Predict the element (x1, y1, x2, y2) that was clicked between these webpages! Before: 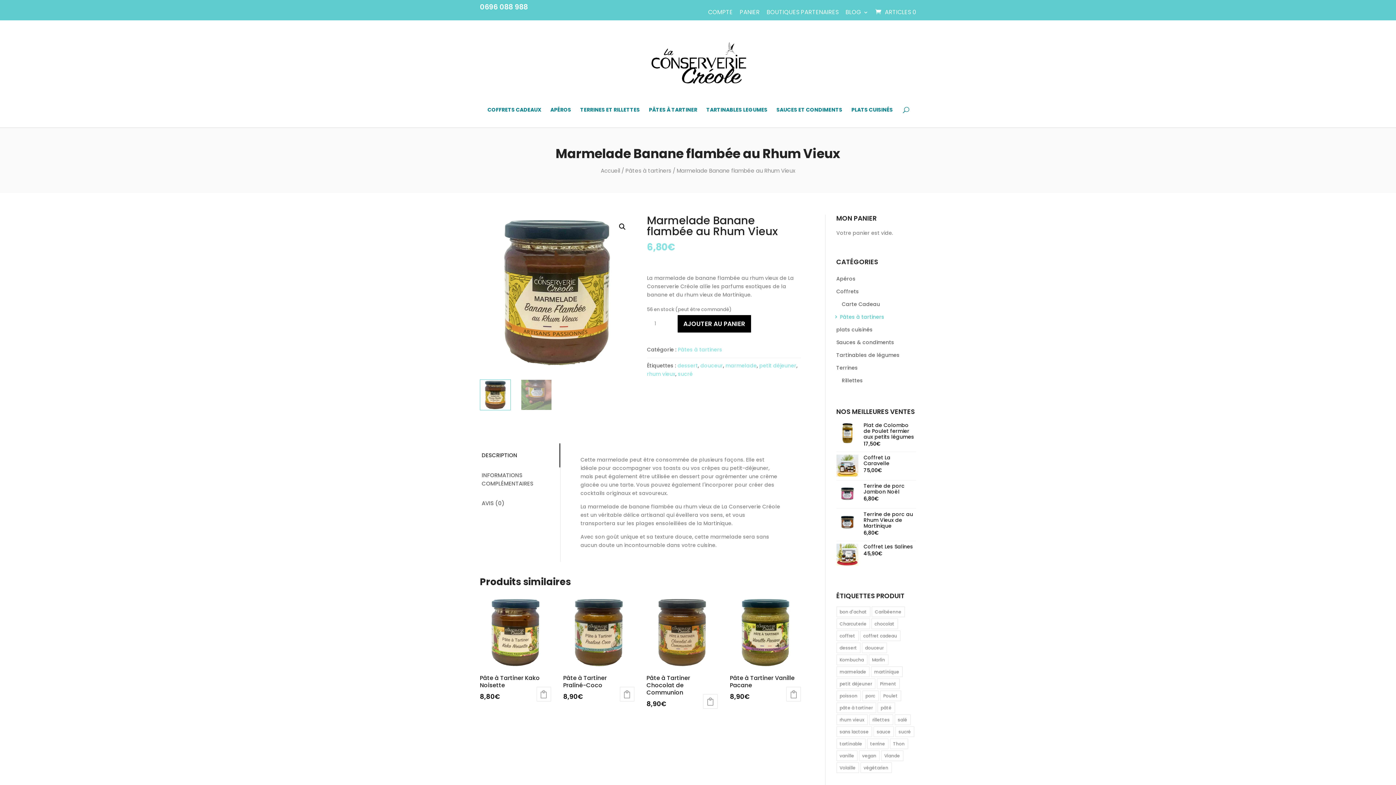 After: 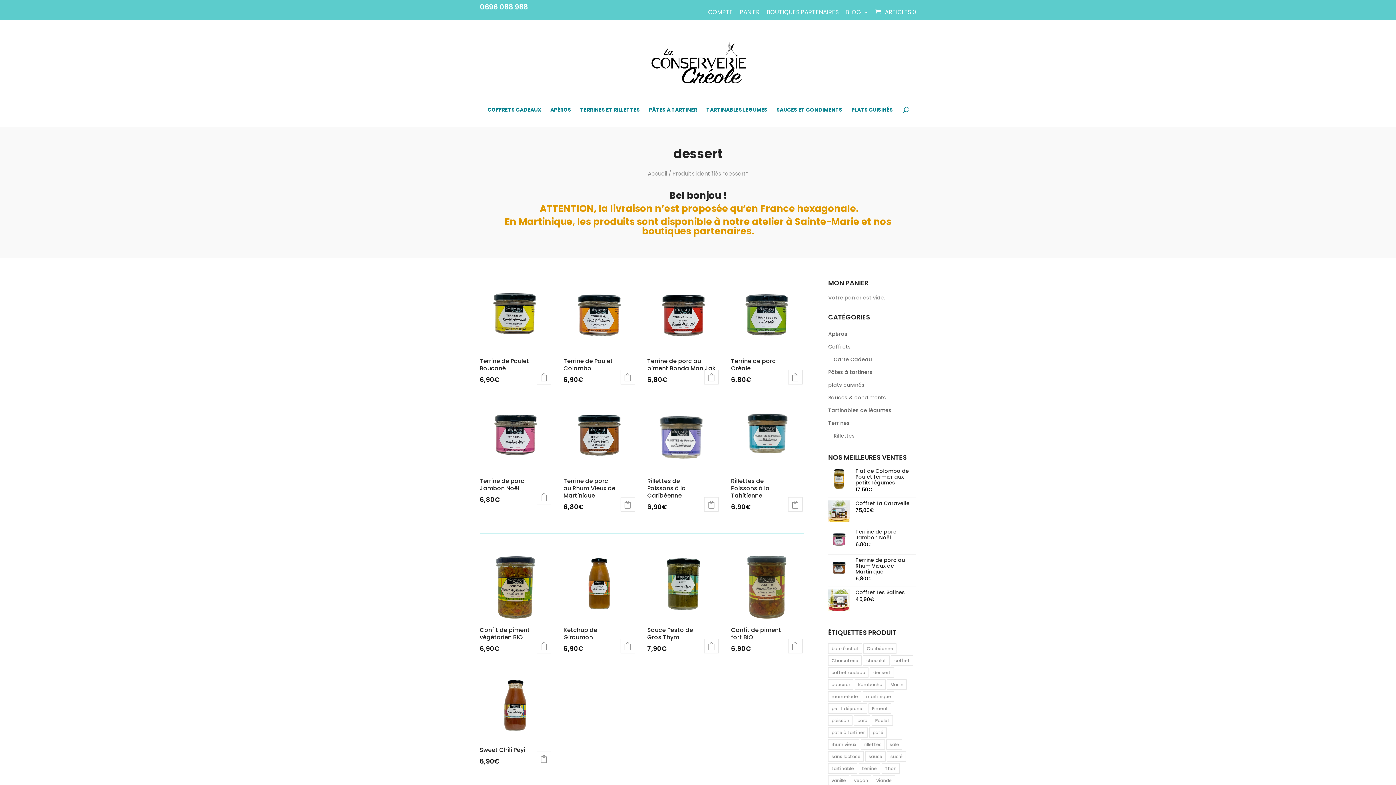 Action: bbox: (677, 362, 698, 369) label: dessert